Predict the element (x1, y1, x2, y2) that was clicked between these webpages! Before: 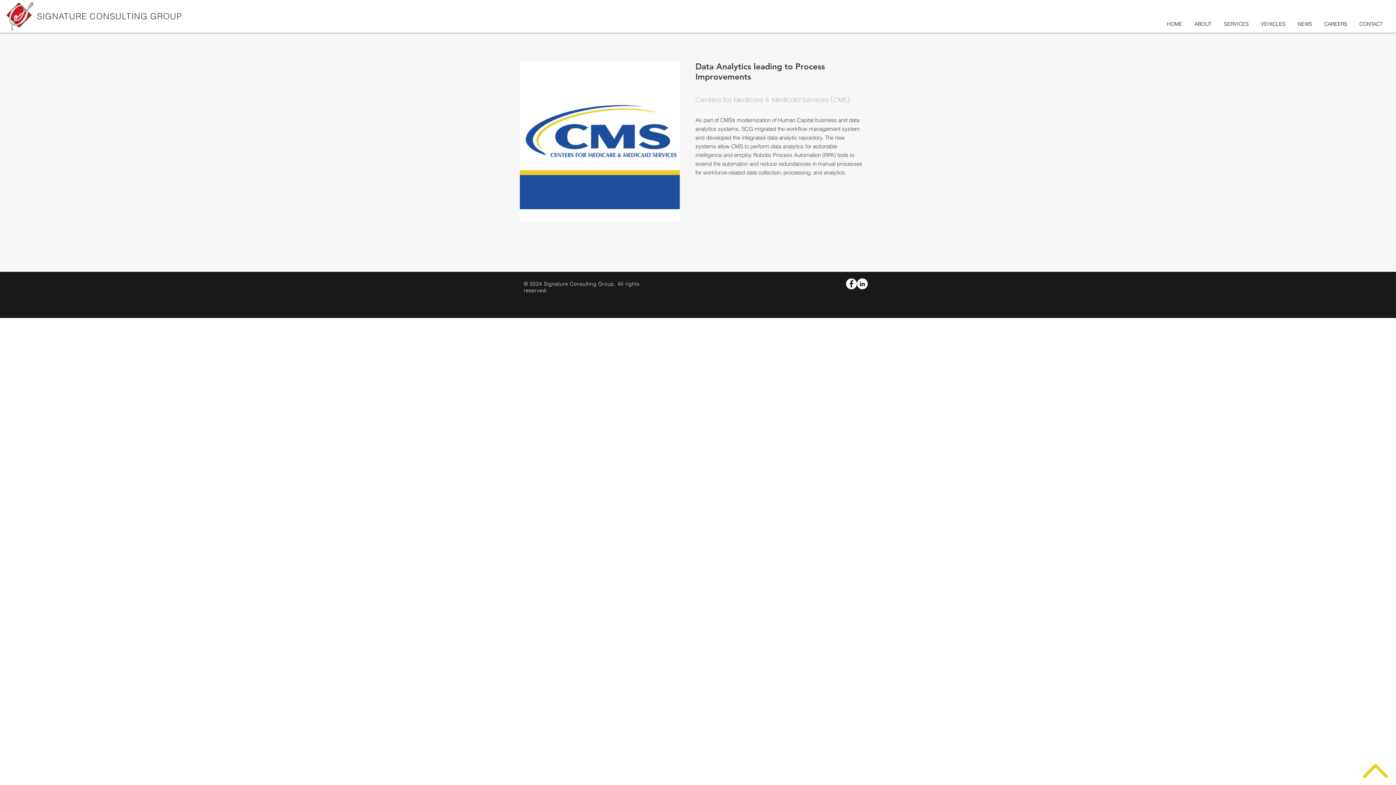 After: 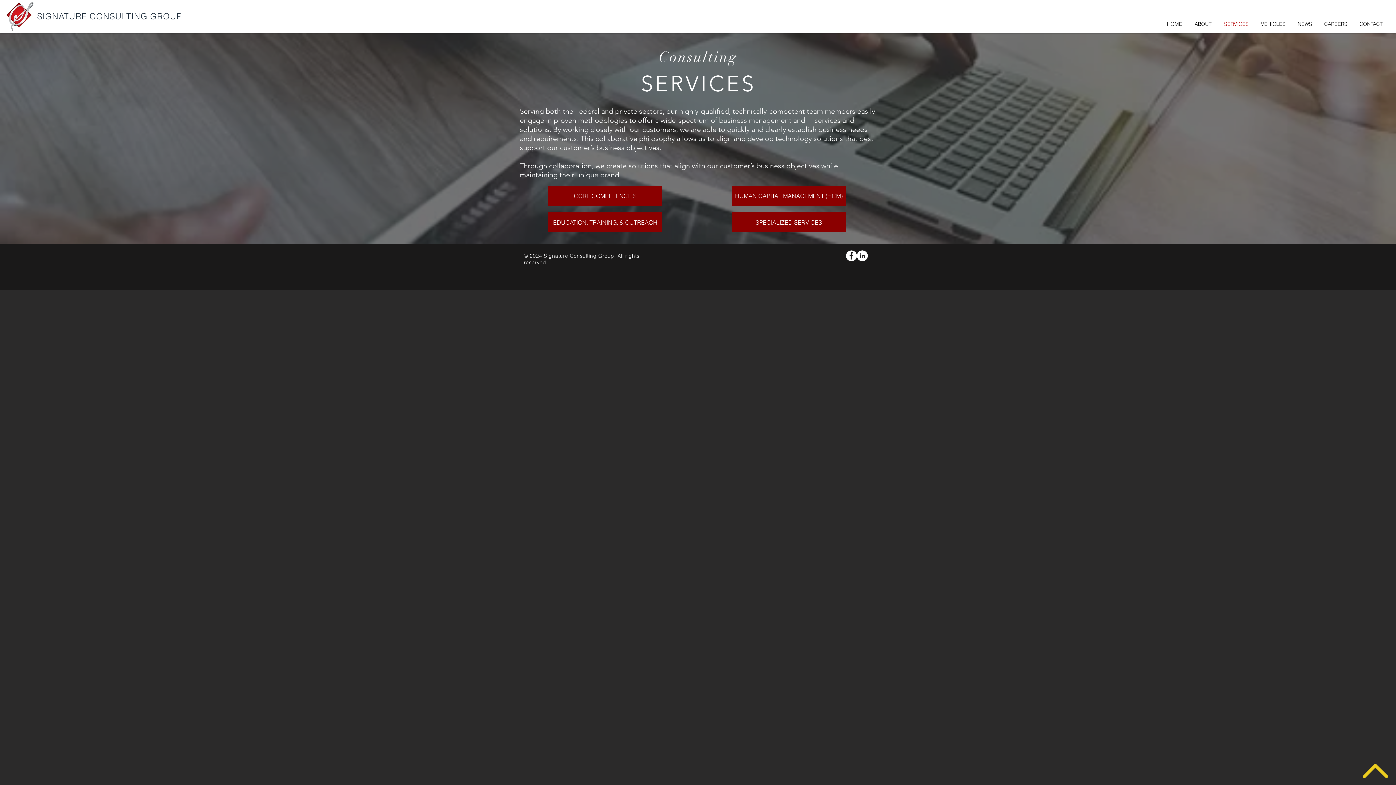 Action: bbox: (1218, 17, 1255, 30) label: SERVICES